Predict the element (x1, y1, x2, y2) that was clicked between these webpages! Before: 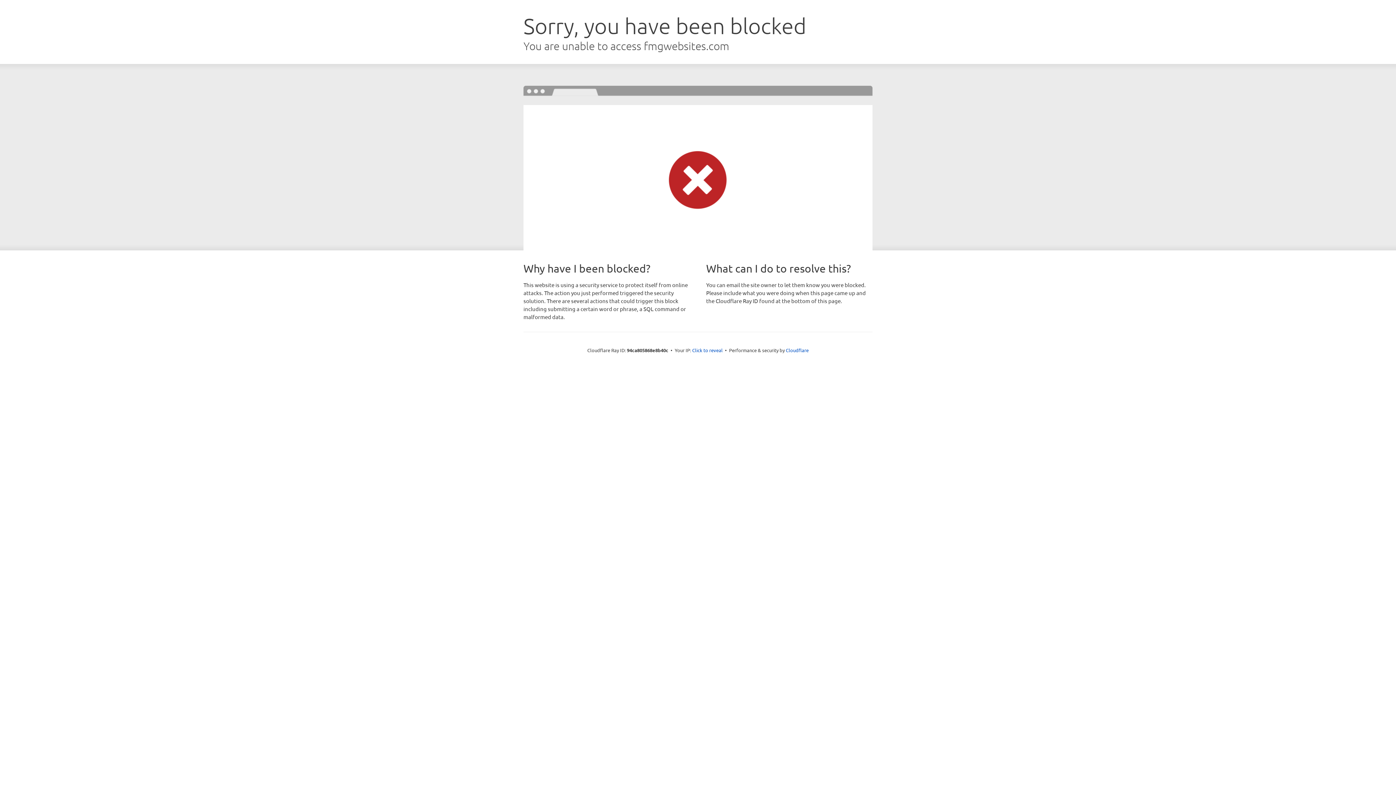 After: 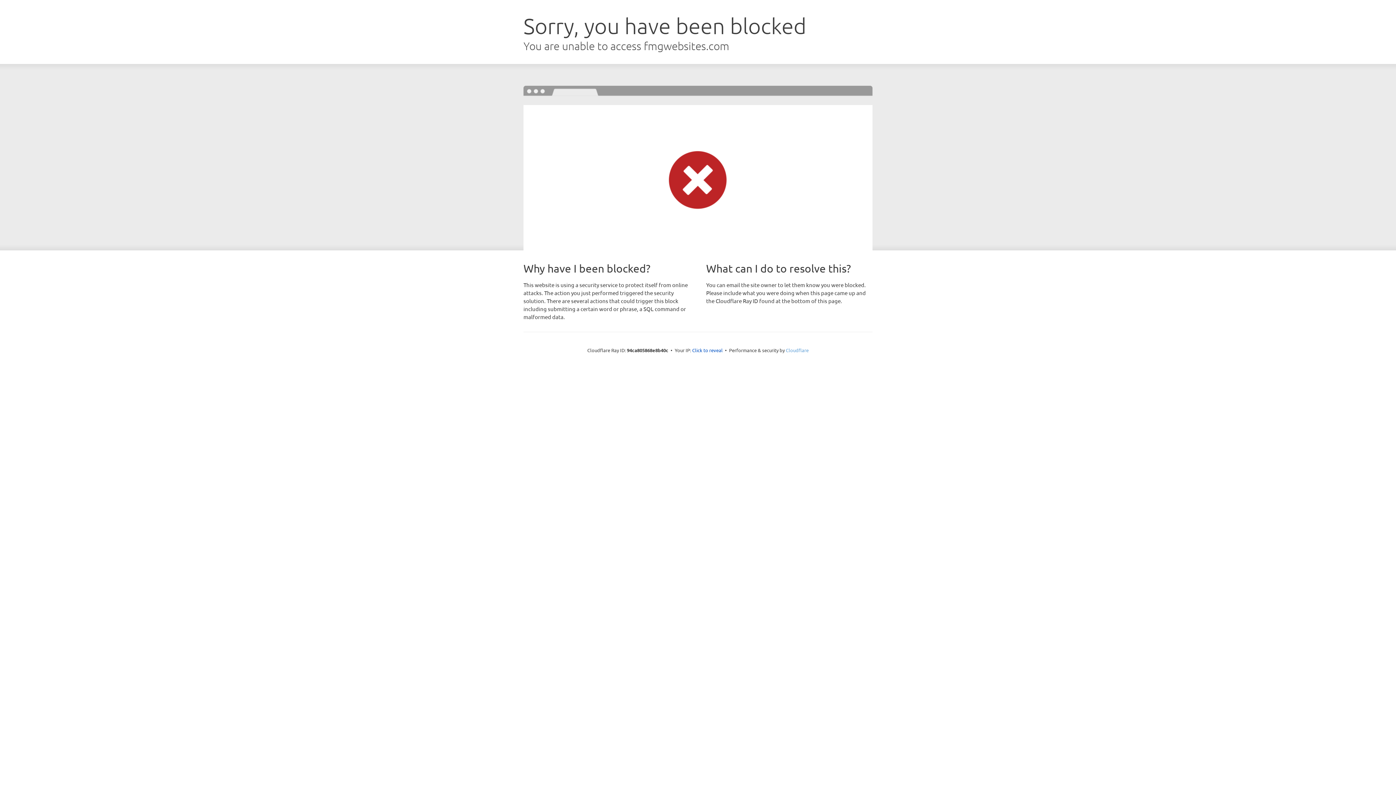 Action: label: Cloudflare bbox: (786, 347, 808, 353)